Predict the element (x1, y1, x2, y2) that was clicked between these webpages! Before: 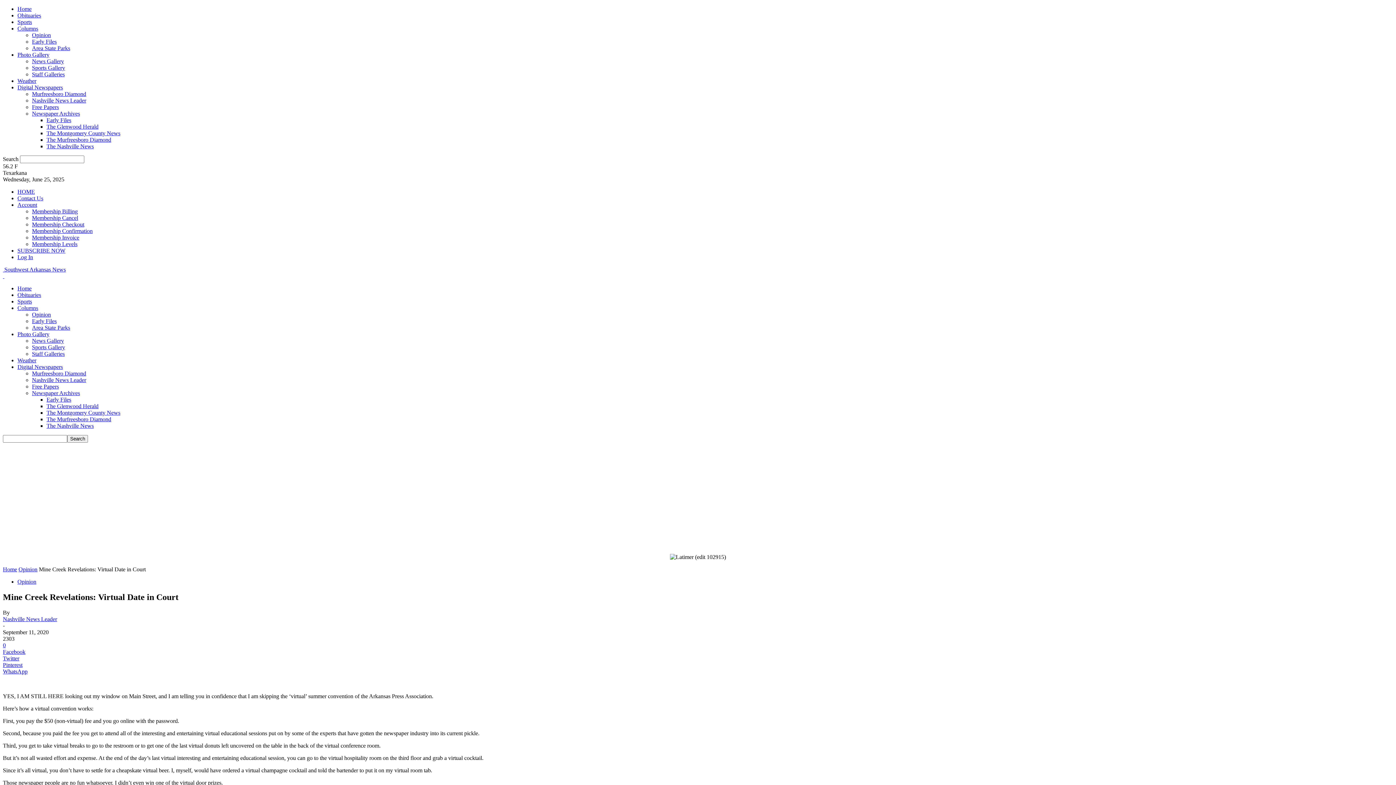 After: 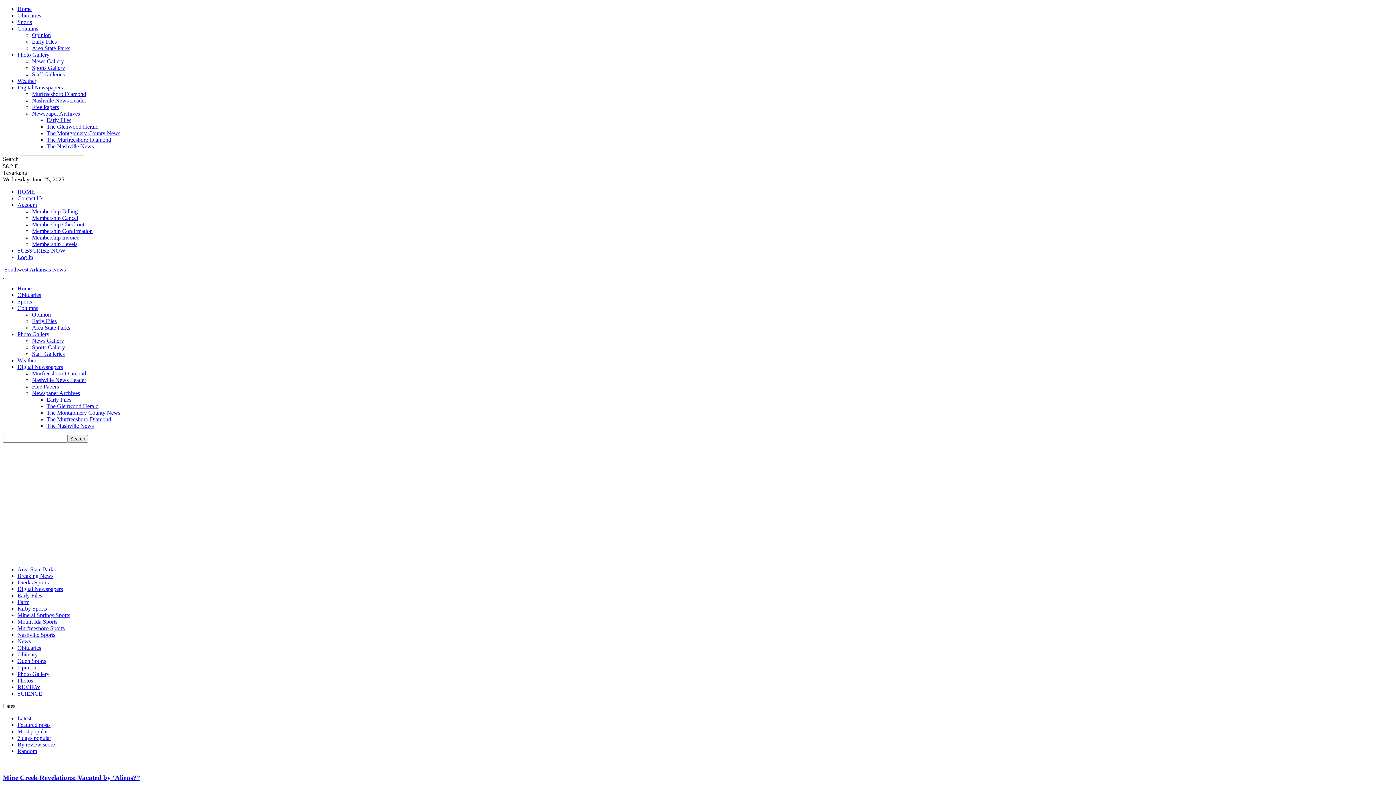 Action: label: Opinion bbox: (17, 578, 36, 585)